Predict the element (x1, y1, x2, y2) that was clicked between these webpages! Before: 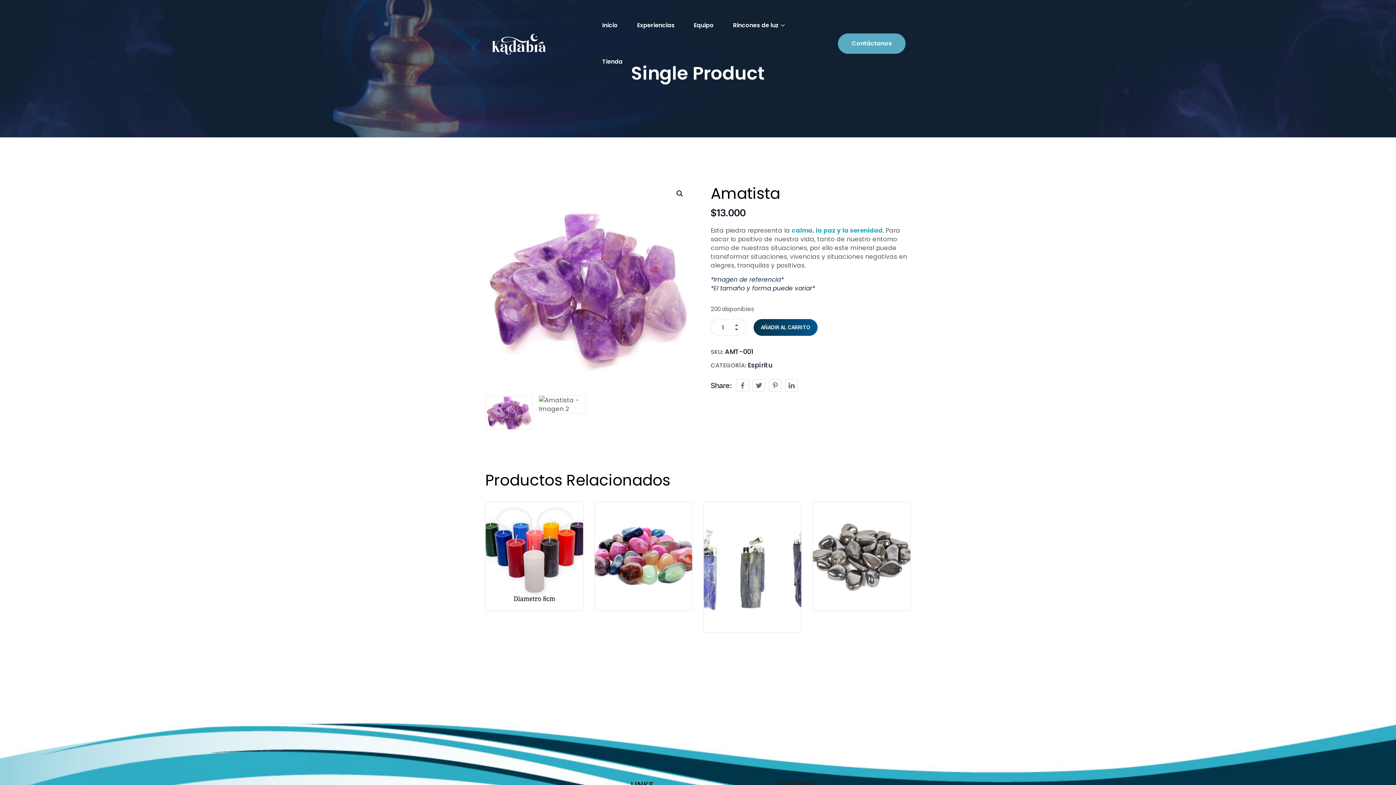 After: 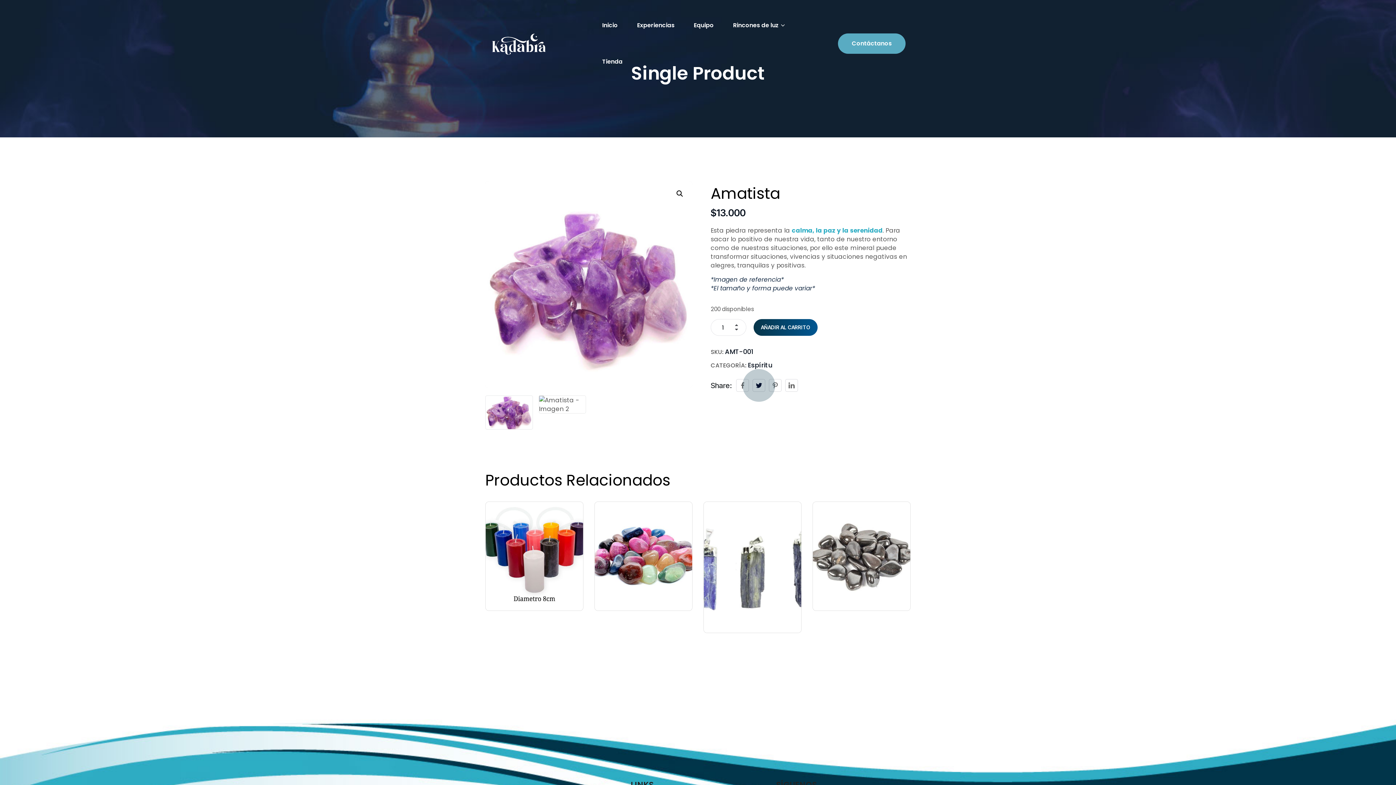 Action: bbox: (752, 379, 765, 392)